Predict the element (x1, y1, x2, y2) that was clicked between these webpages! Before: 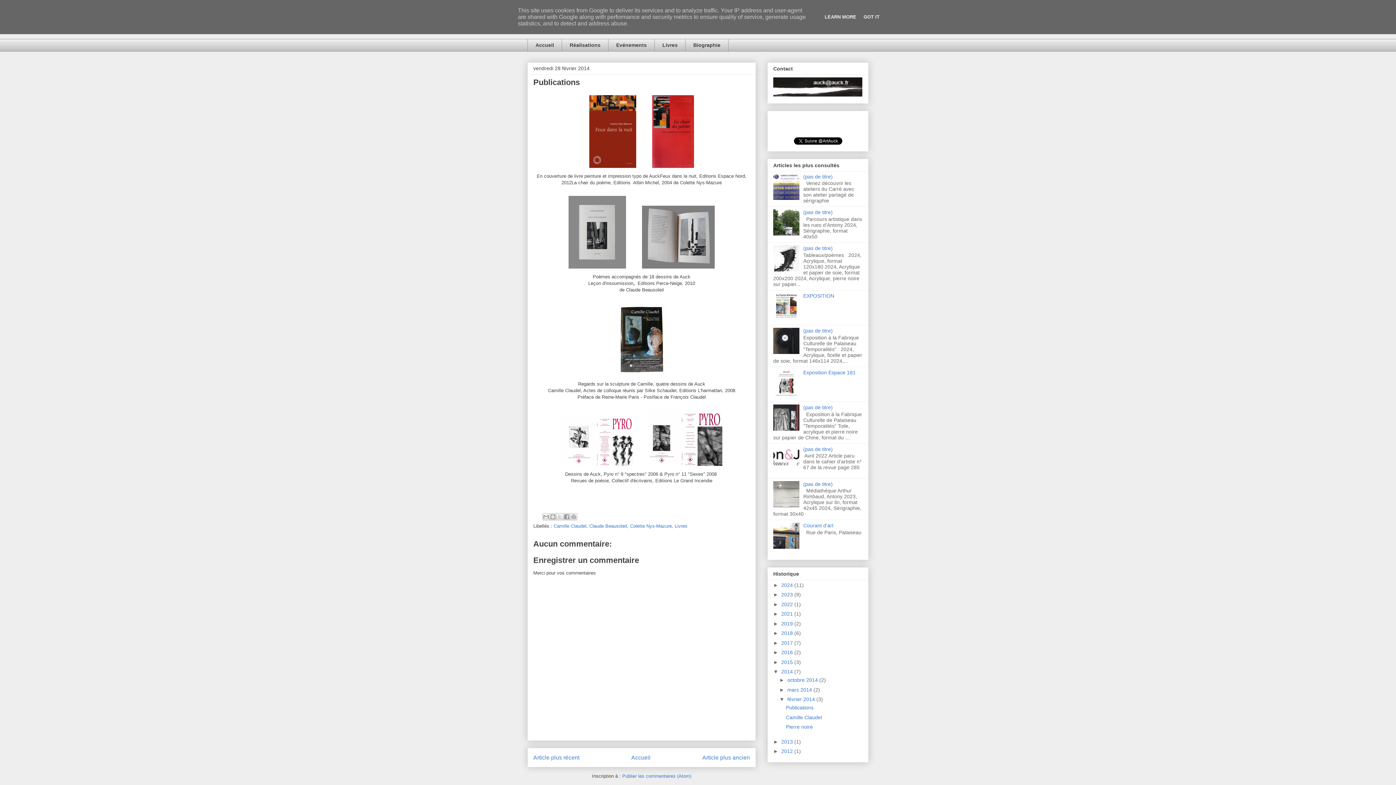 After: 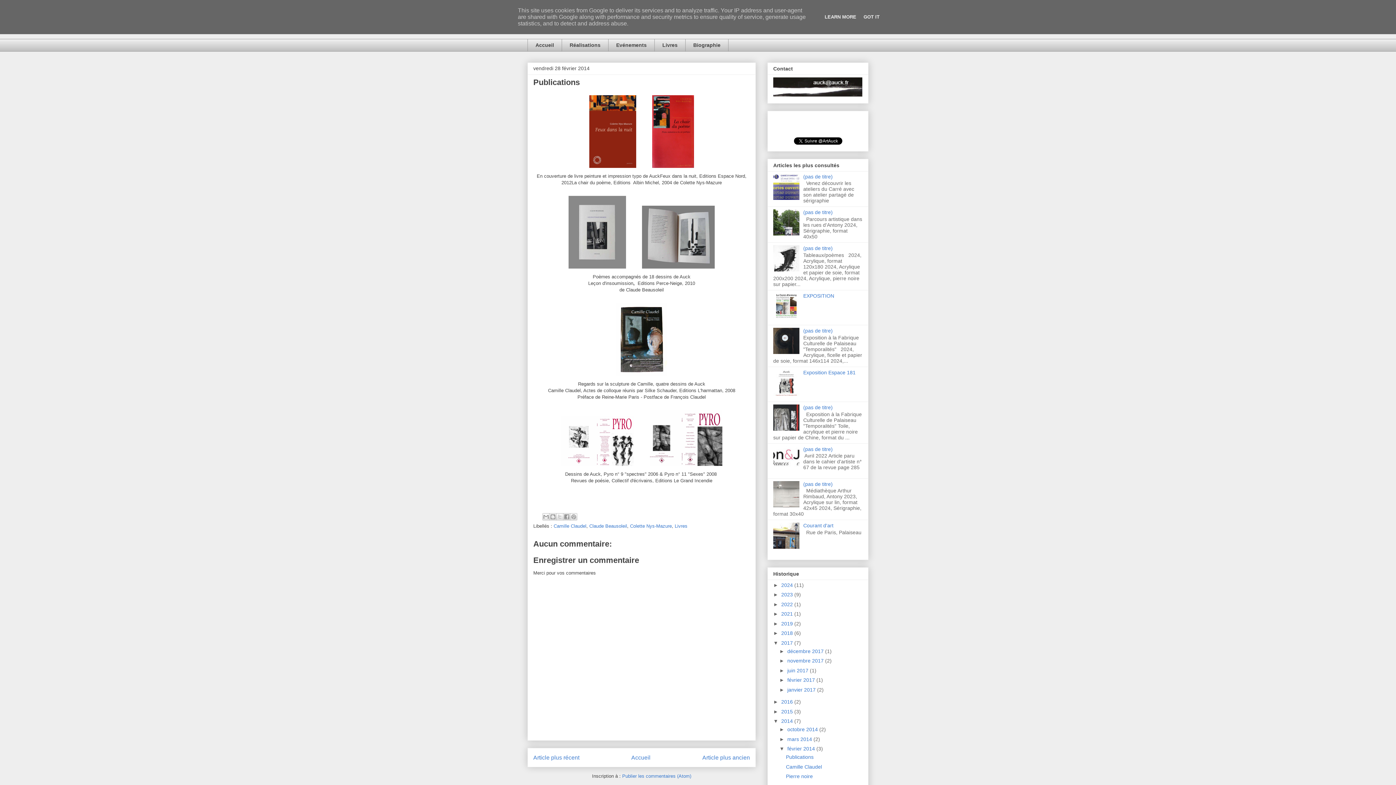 Action: label: ►   bbox: (773, 640, 781, 646)